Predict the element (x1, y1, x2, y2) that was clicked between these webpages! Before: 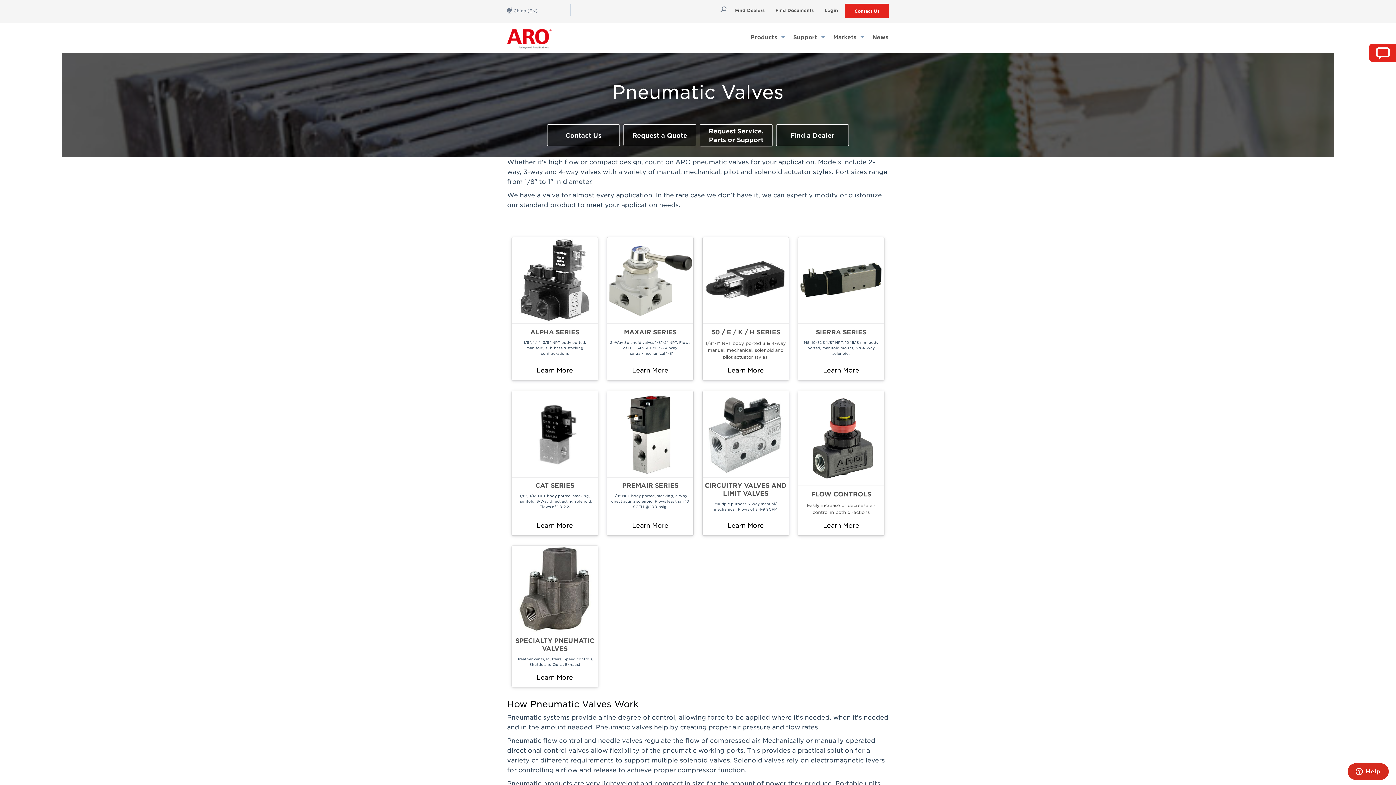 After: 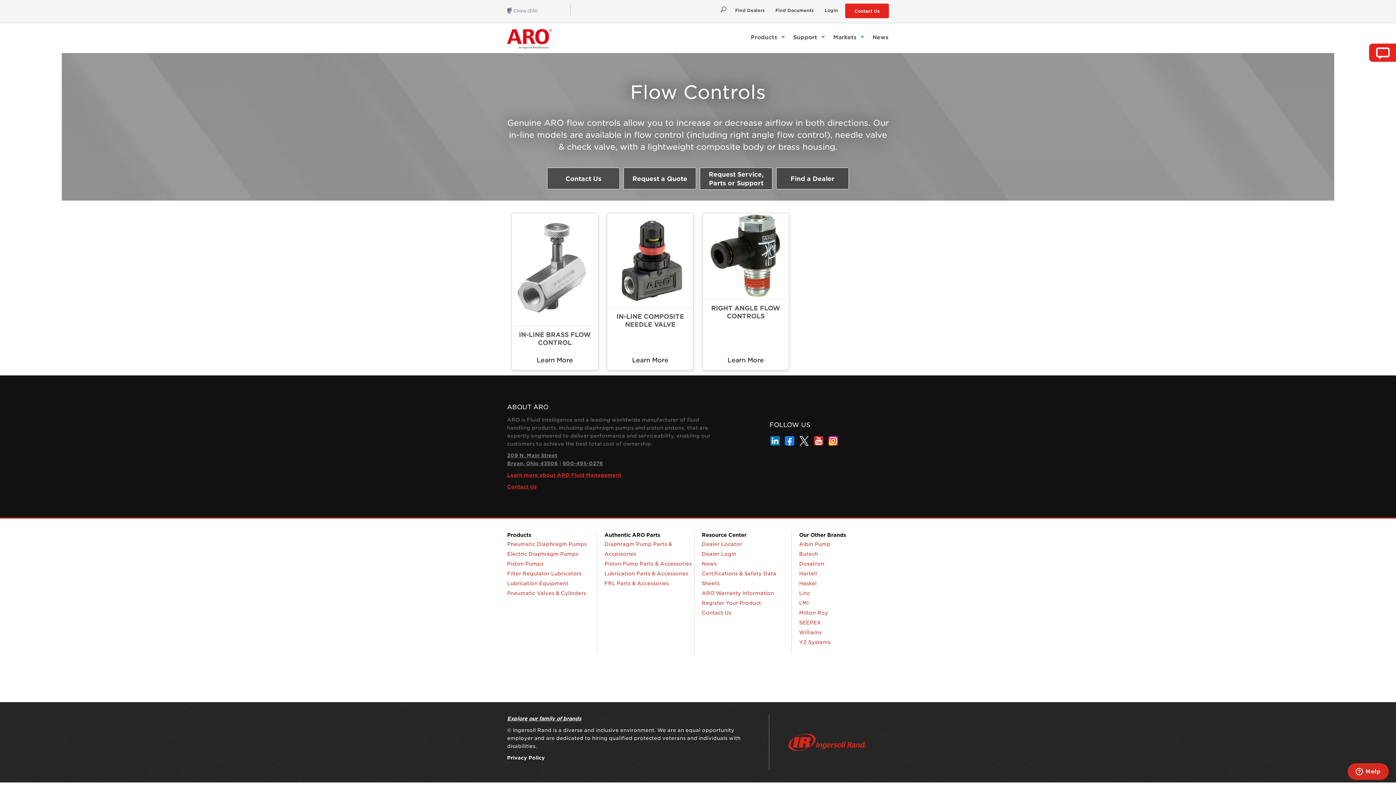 Action: label: FLOW CONTROLS
Easily increase or decrease air control in both directions bbox: (798, 434, 884, 516)